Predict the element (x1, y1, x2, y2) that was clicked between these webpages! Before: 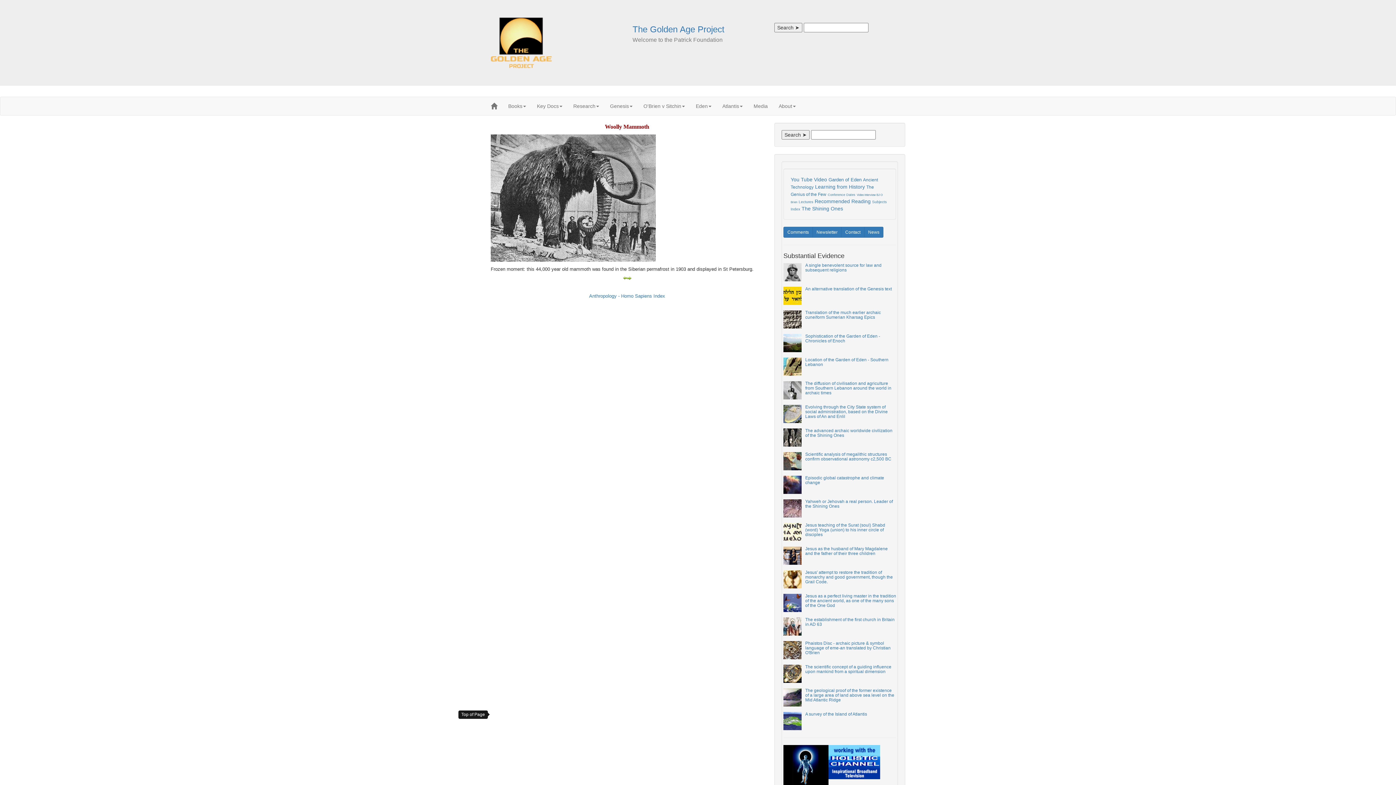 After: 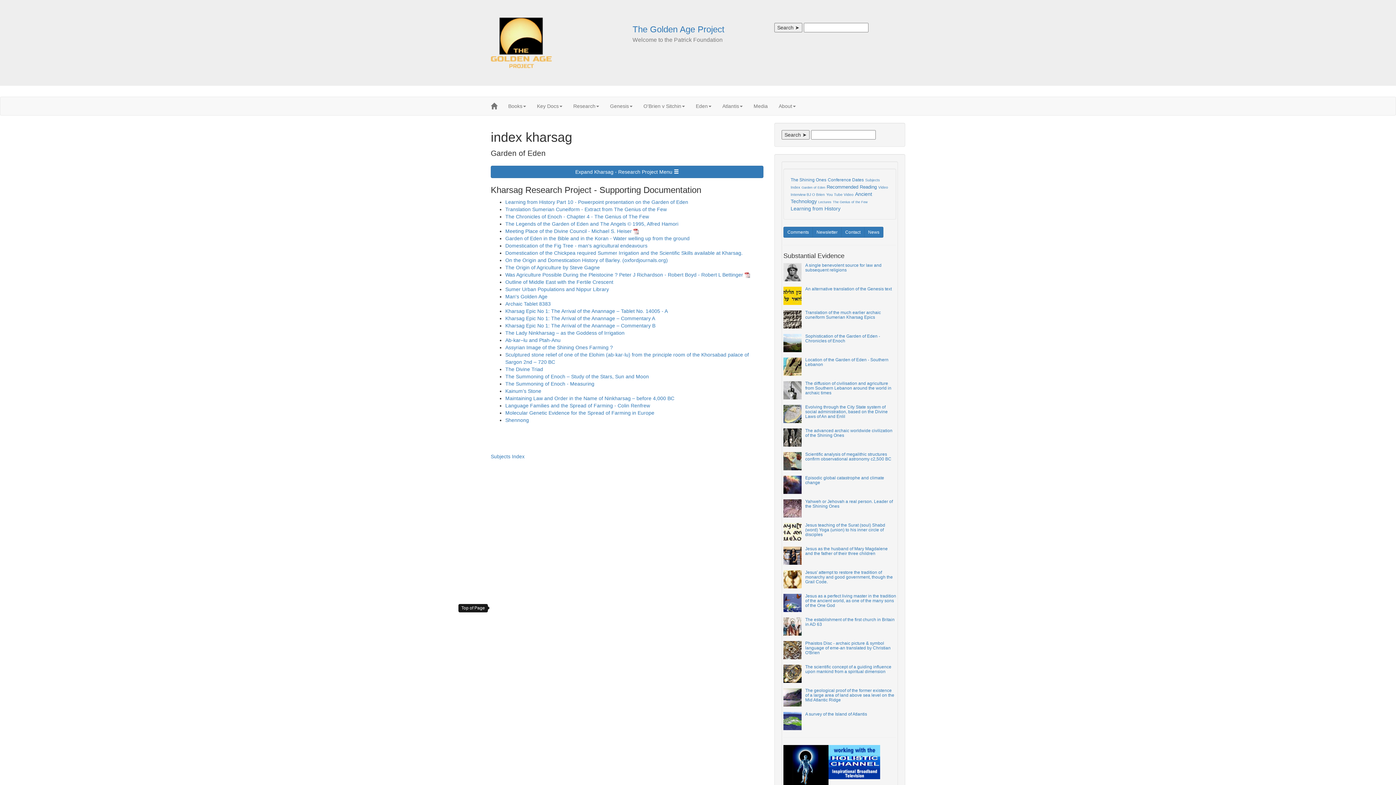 Action: bbox: (783, 263, 801, 281)